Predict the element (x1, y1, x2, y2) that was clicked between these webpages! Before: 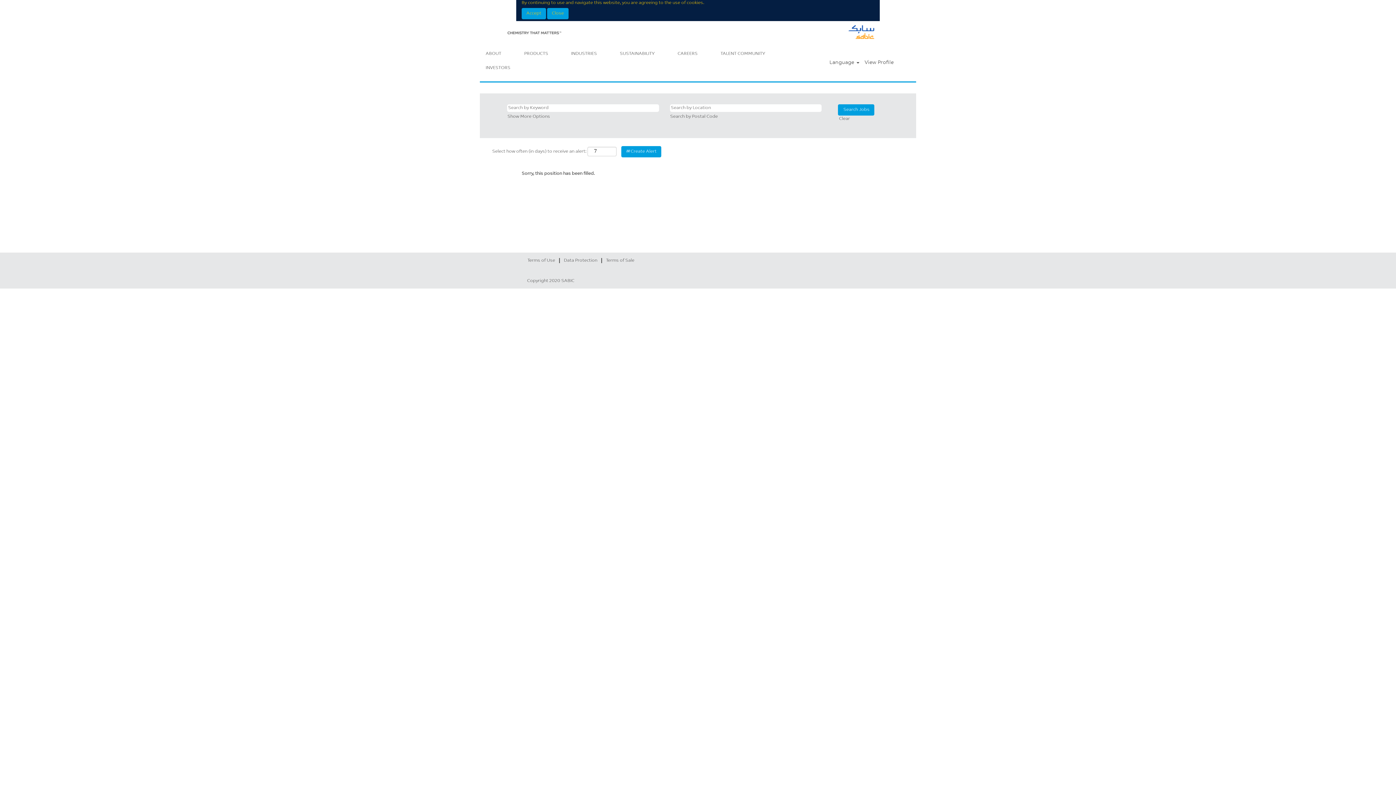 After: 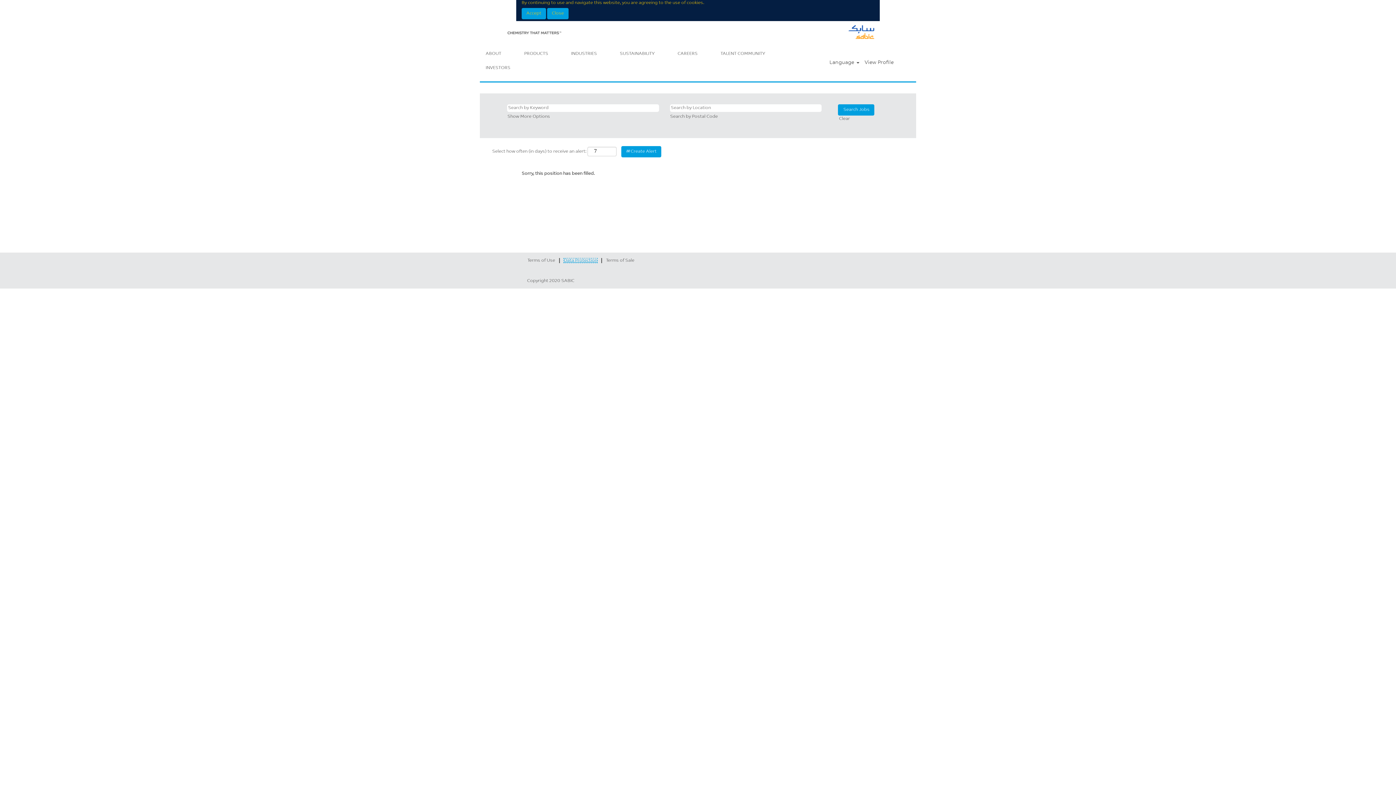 Action: bbox: (563, 258, 597, 263) label: Data Protection